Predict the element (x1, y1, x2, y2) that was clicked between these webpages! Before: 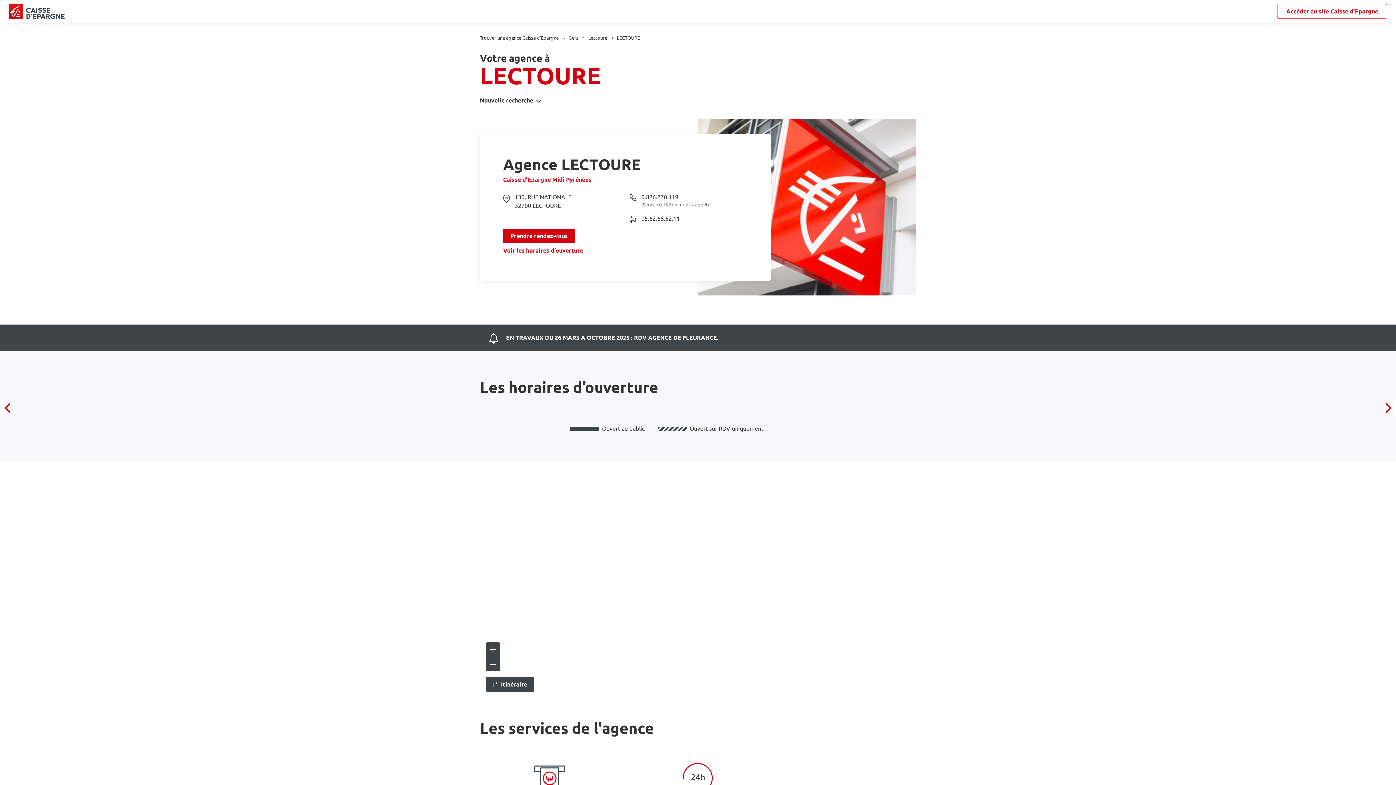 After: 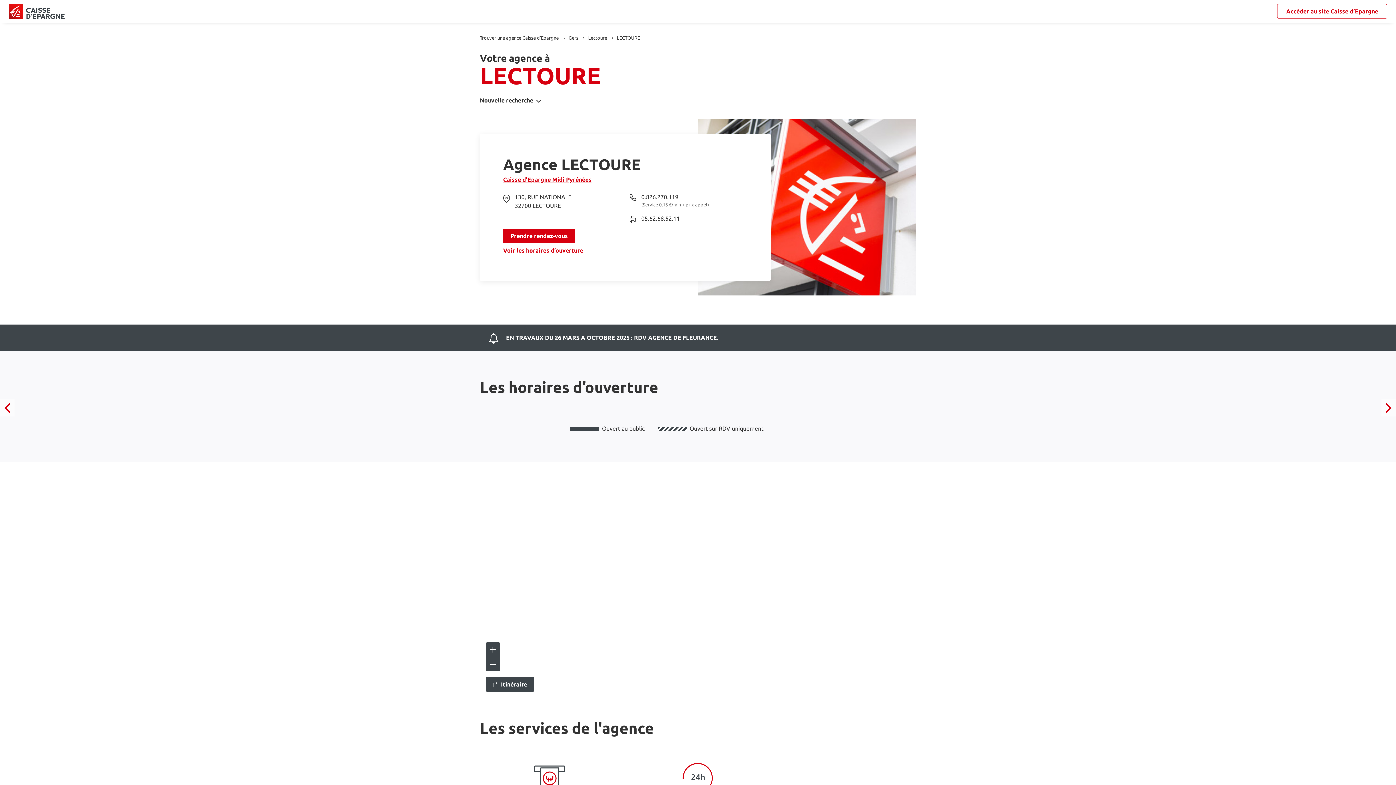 Action: bbox: (503, 175, 747, 184) label: Caisse d’Epargne Midi Pyrénées